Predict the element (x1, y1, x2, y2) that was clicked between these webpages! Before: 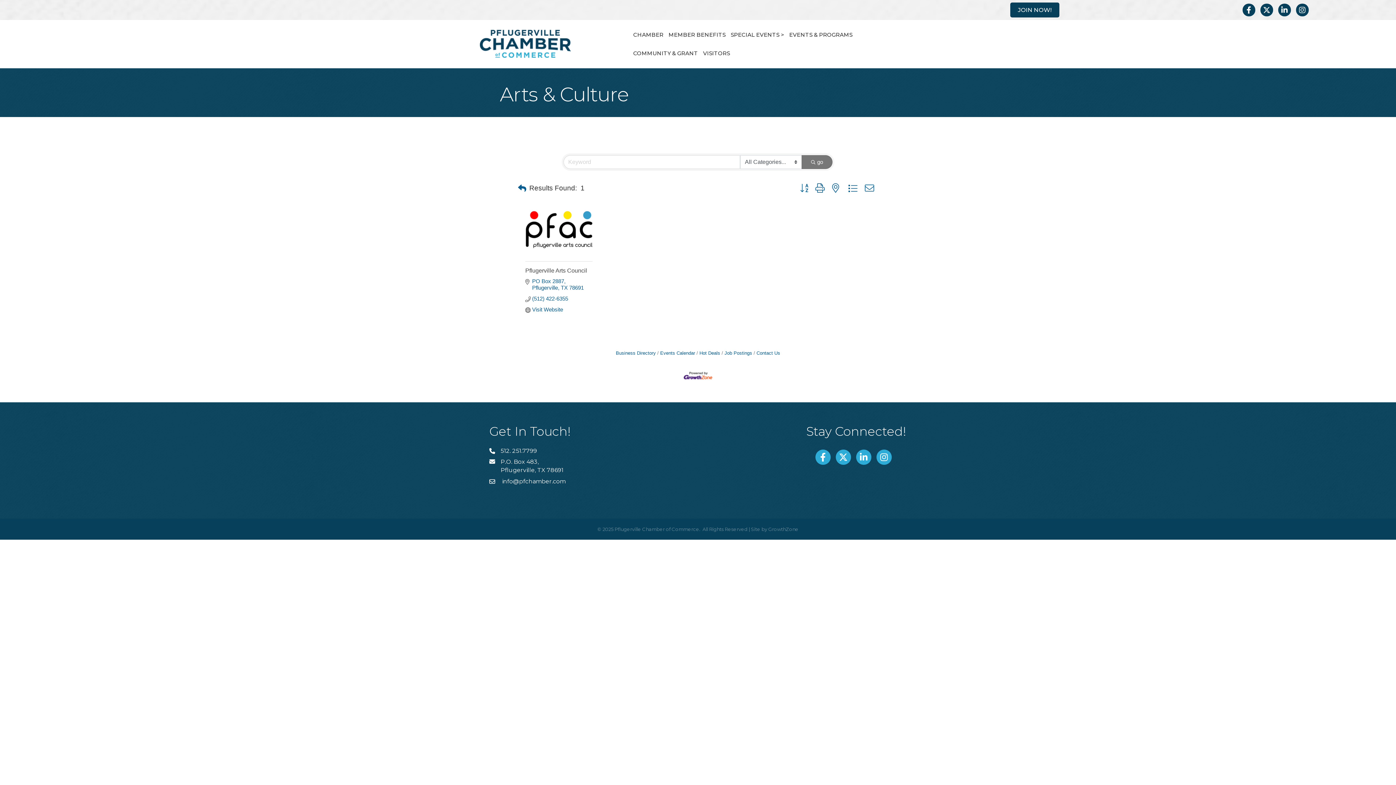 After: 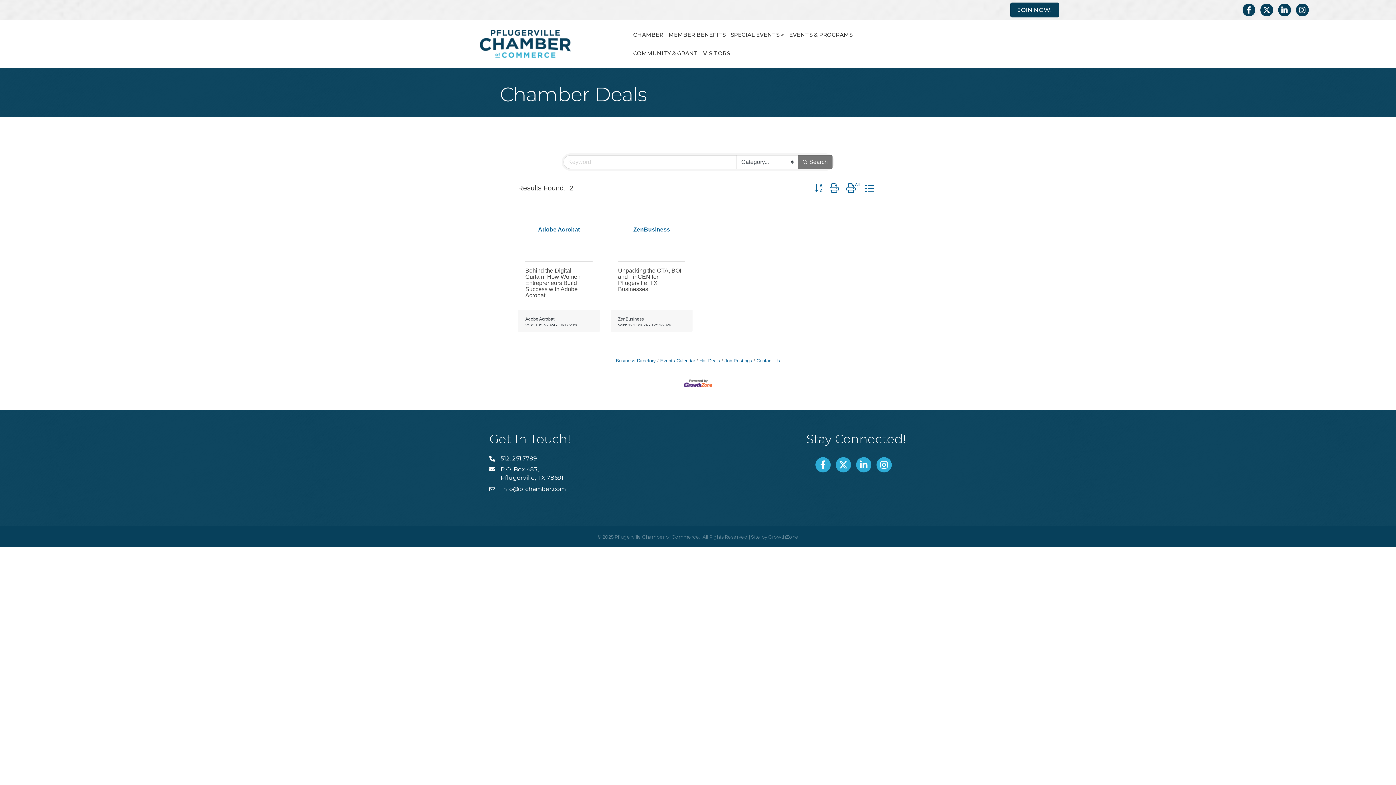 Action: label: Hot Deals bbox: (696, 350, 720, 356)